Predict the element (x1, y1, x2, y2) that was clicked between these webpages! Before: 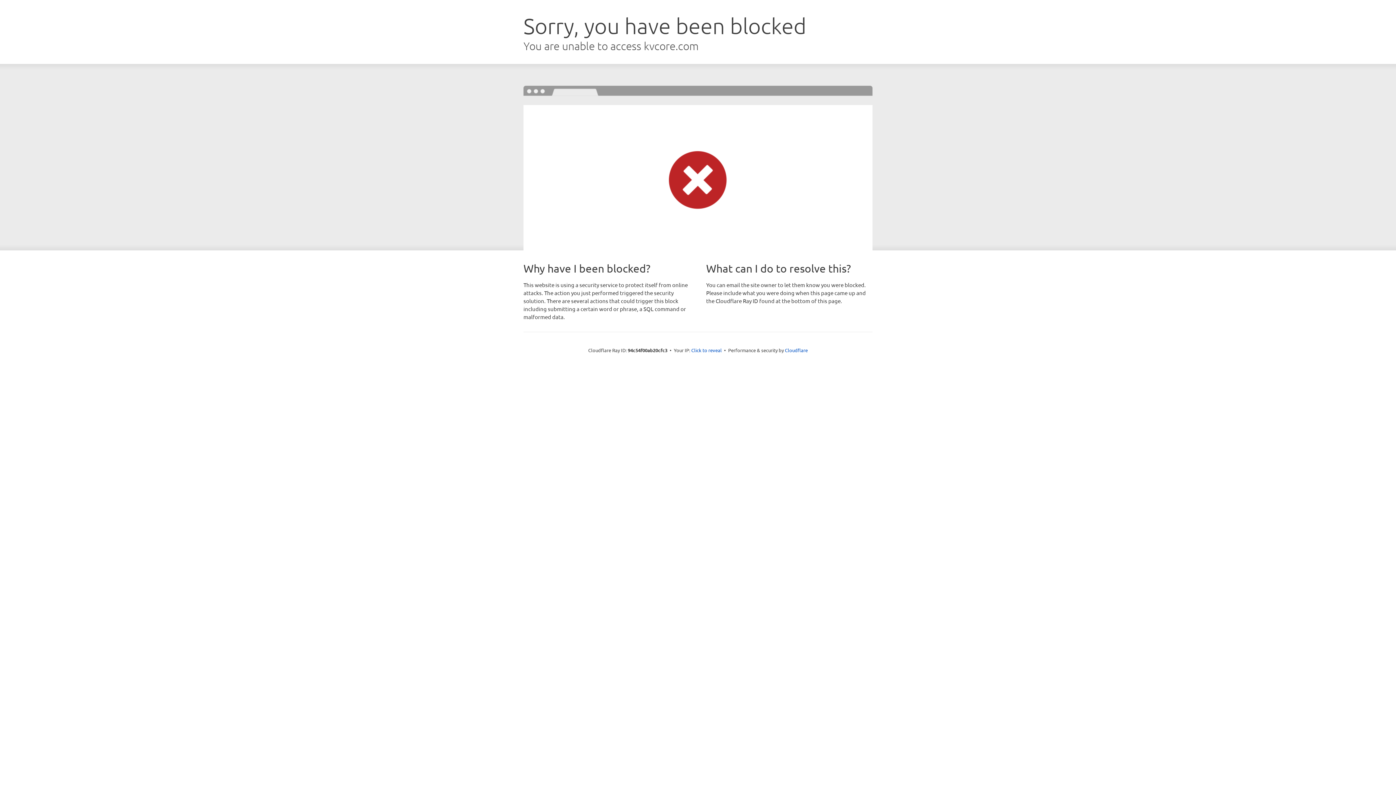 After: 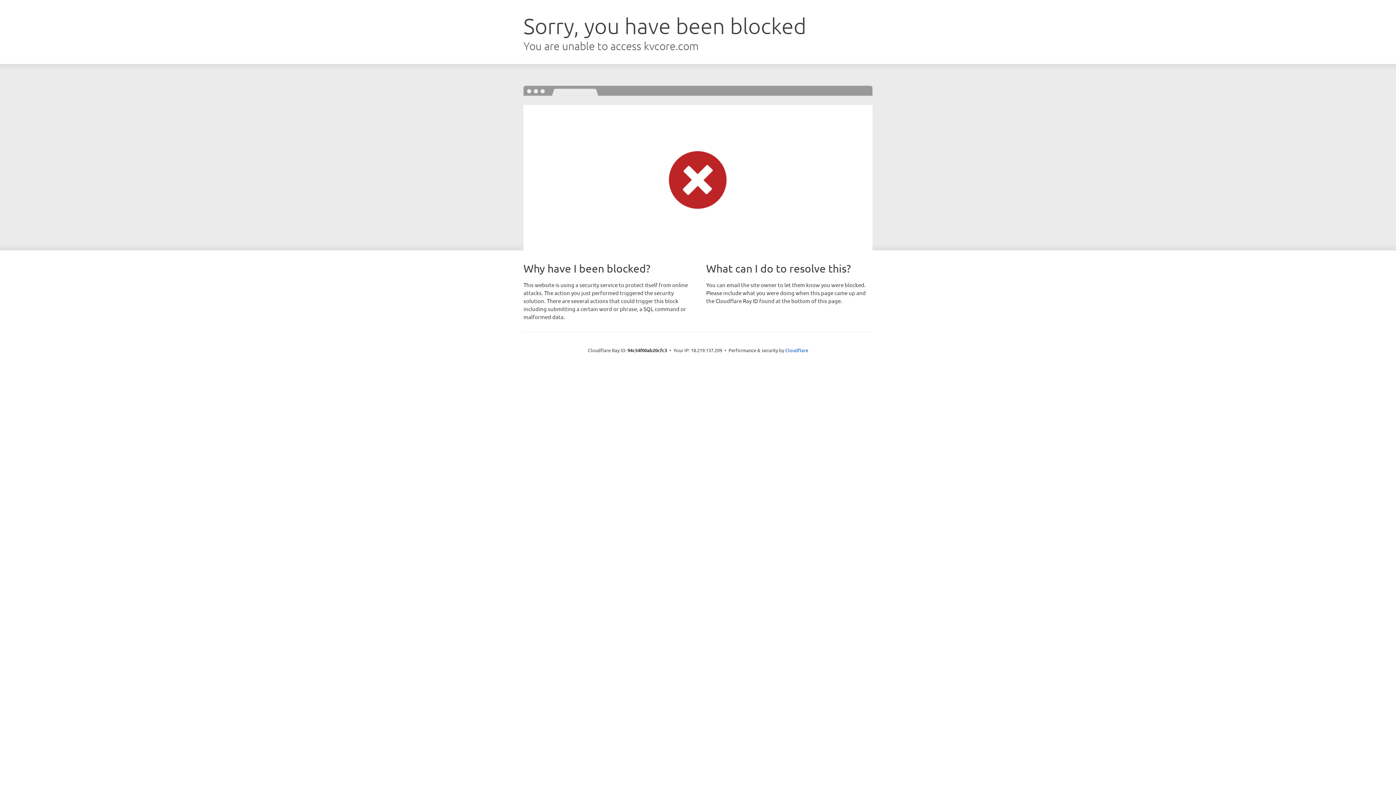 Action: label: Click to reveal bbox: (691, 346, 722, 353)